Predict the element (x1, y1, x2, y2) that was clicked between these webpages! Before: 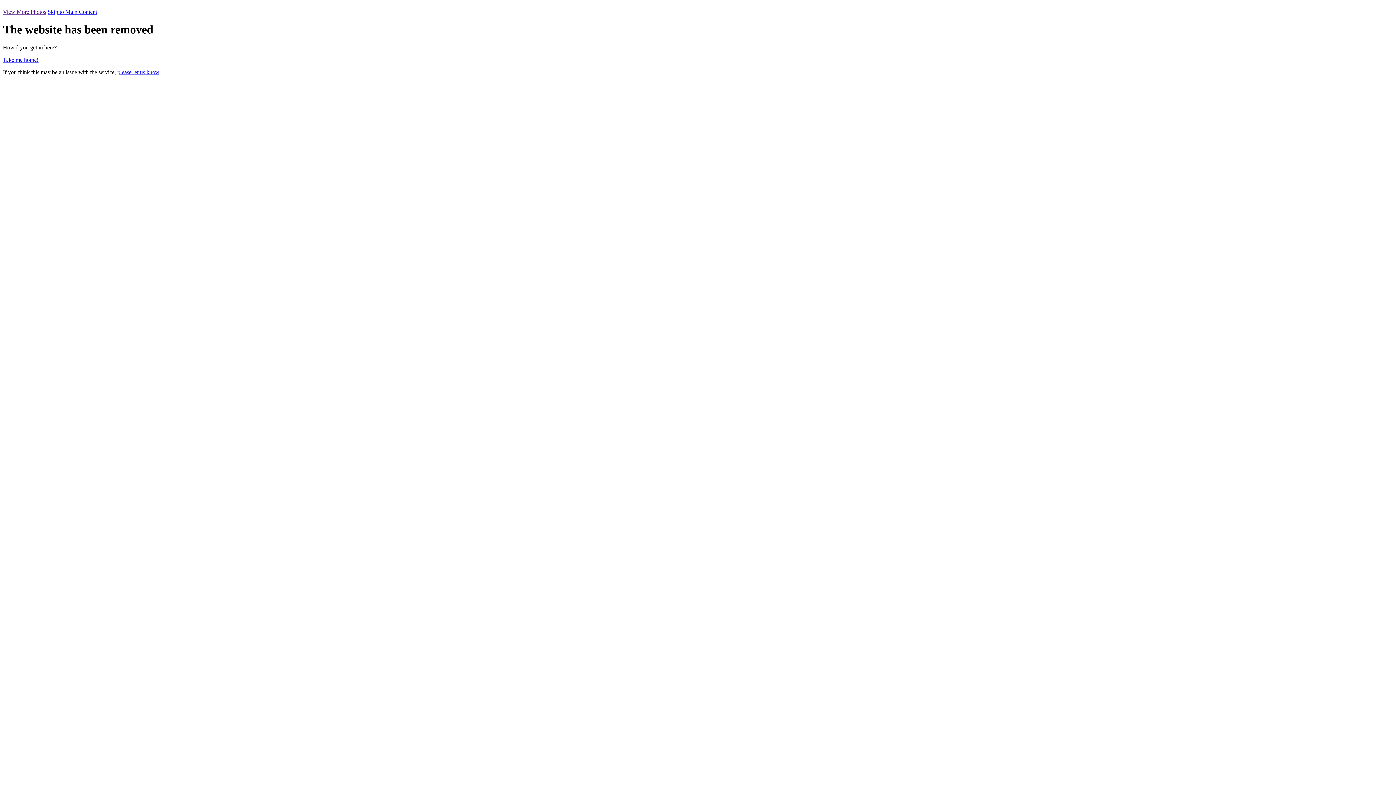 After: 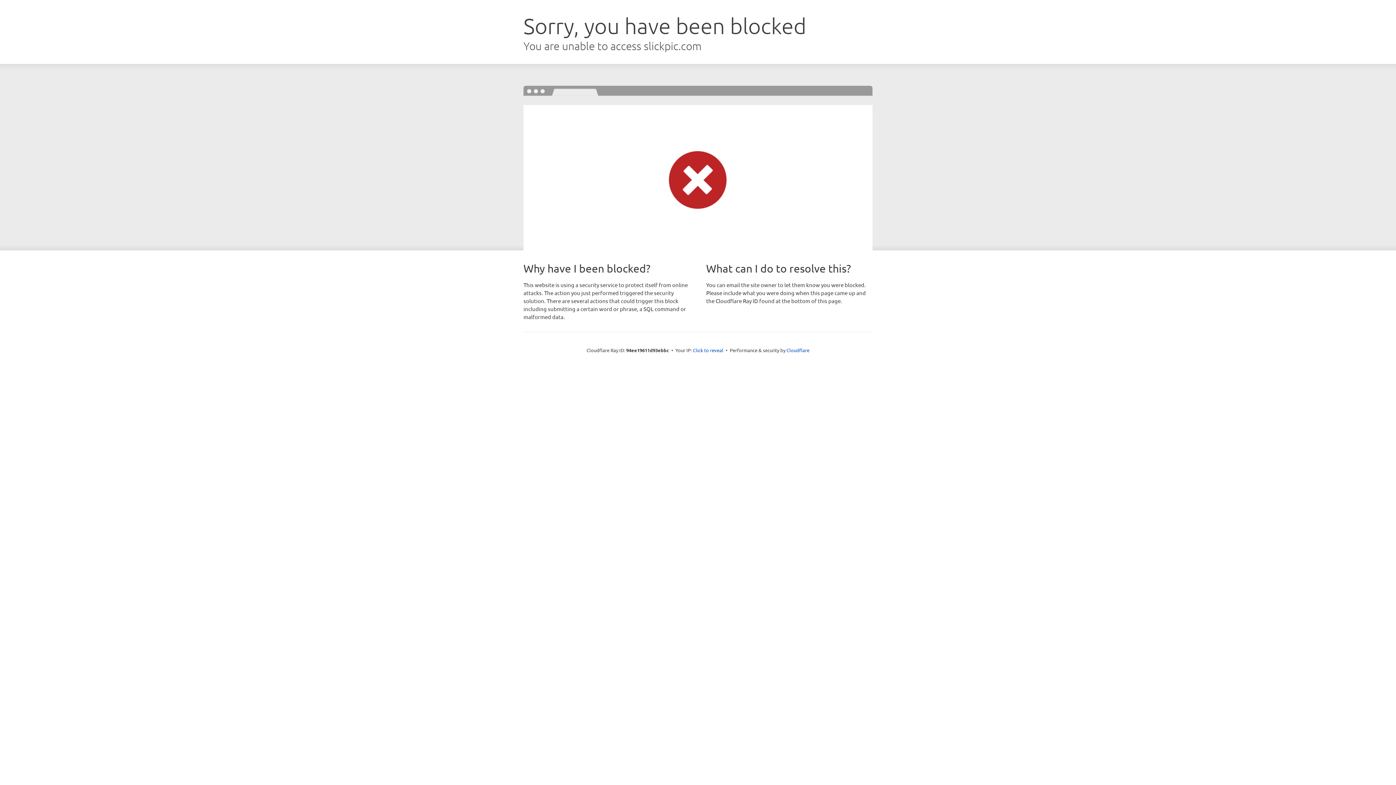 Action: bbox: (2, 56, 38, 62) label: Take me home!